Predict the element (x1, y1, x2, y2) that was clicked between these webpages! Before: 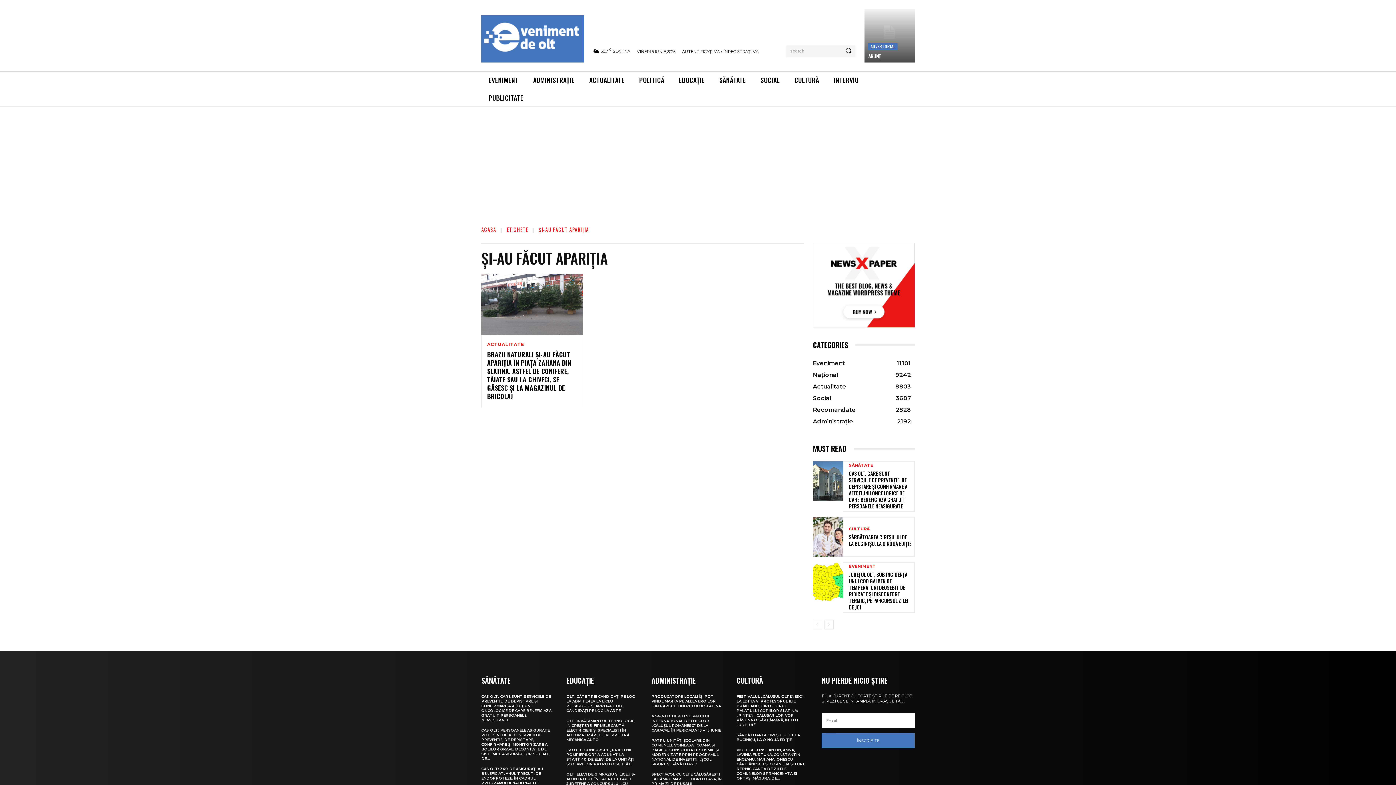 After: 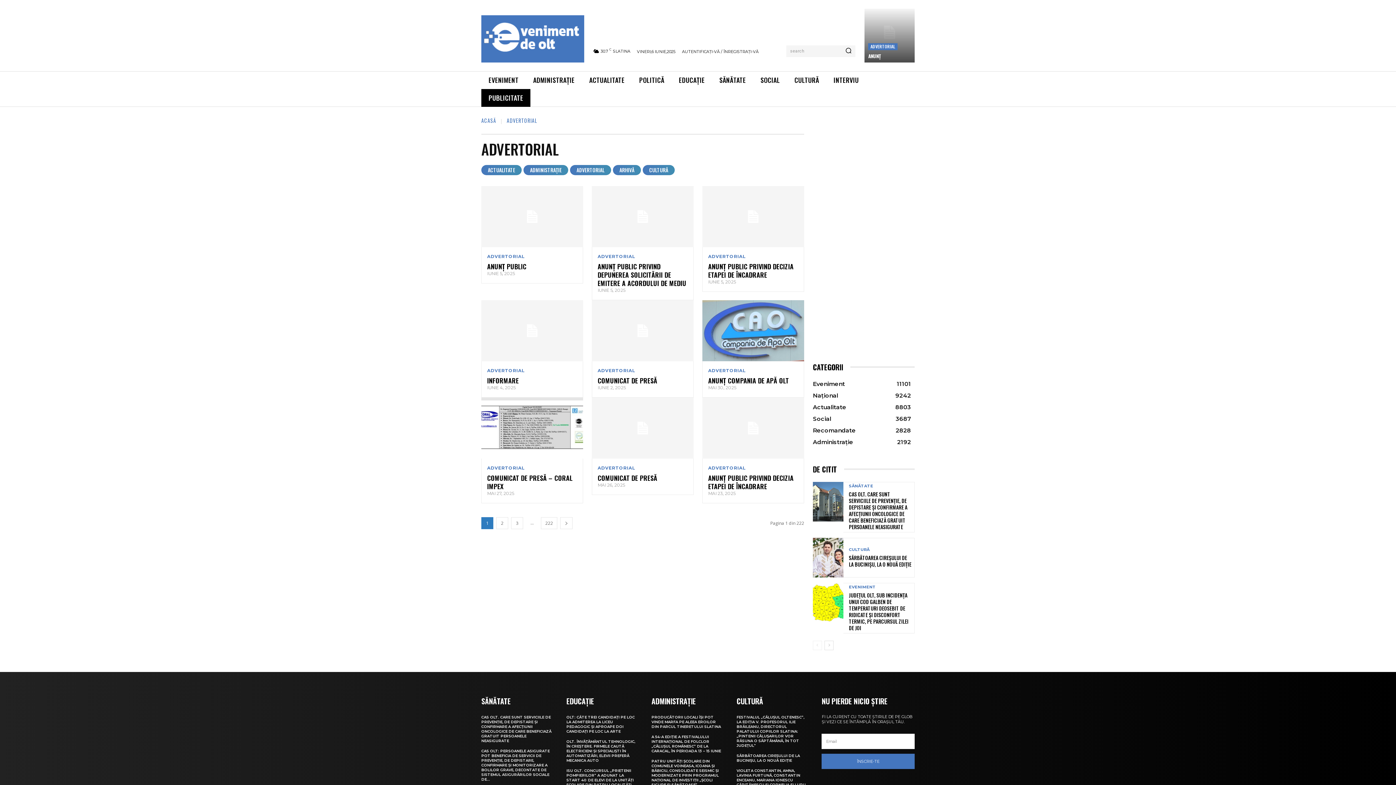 Action: label: ADVERTORIAL bbox: (868, 43, 897, 50)